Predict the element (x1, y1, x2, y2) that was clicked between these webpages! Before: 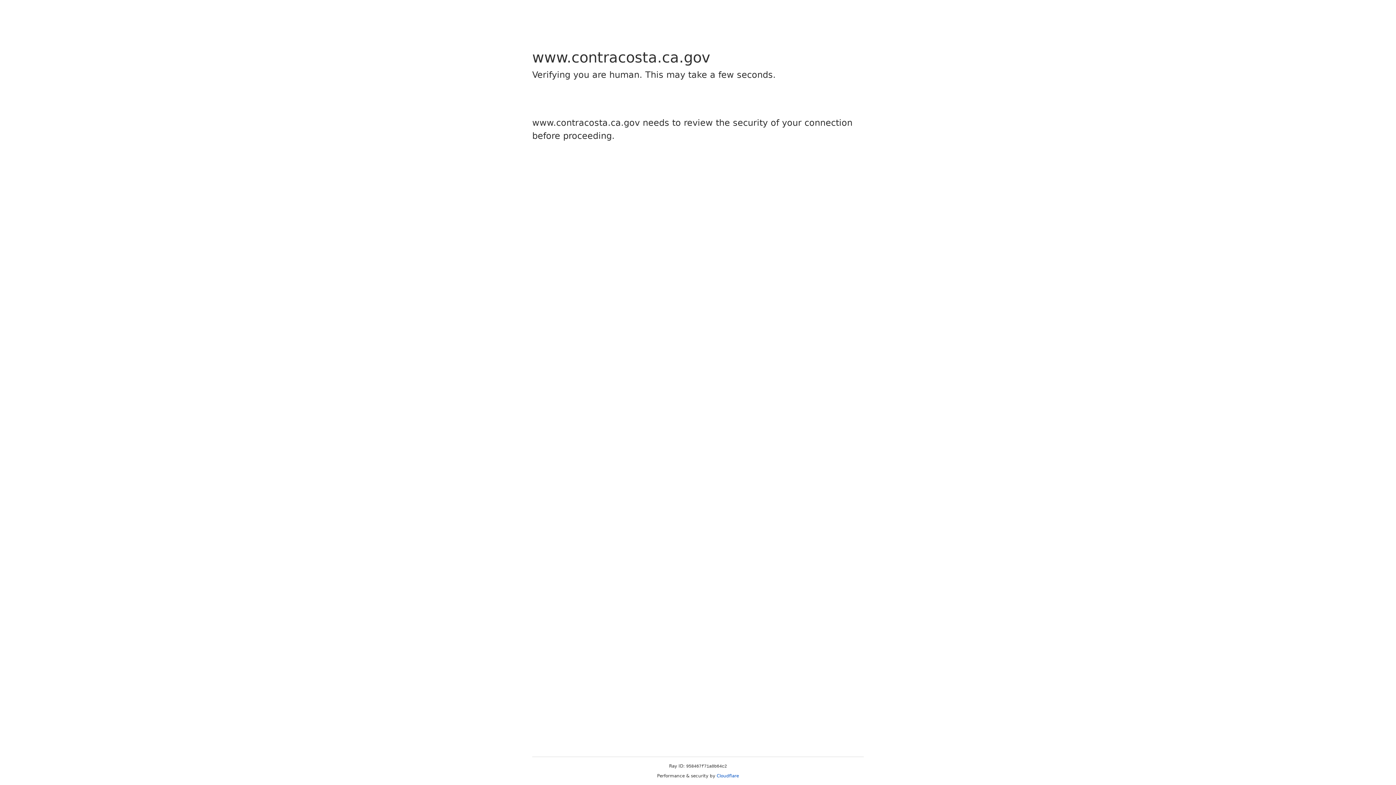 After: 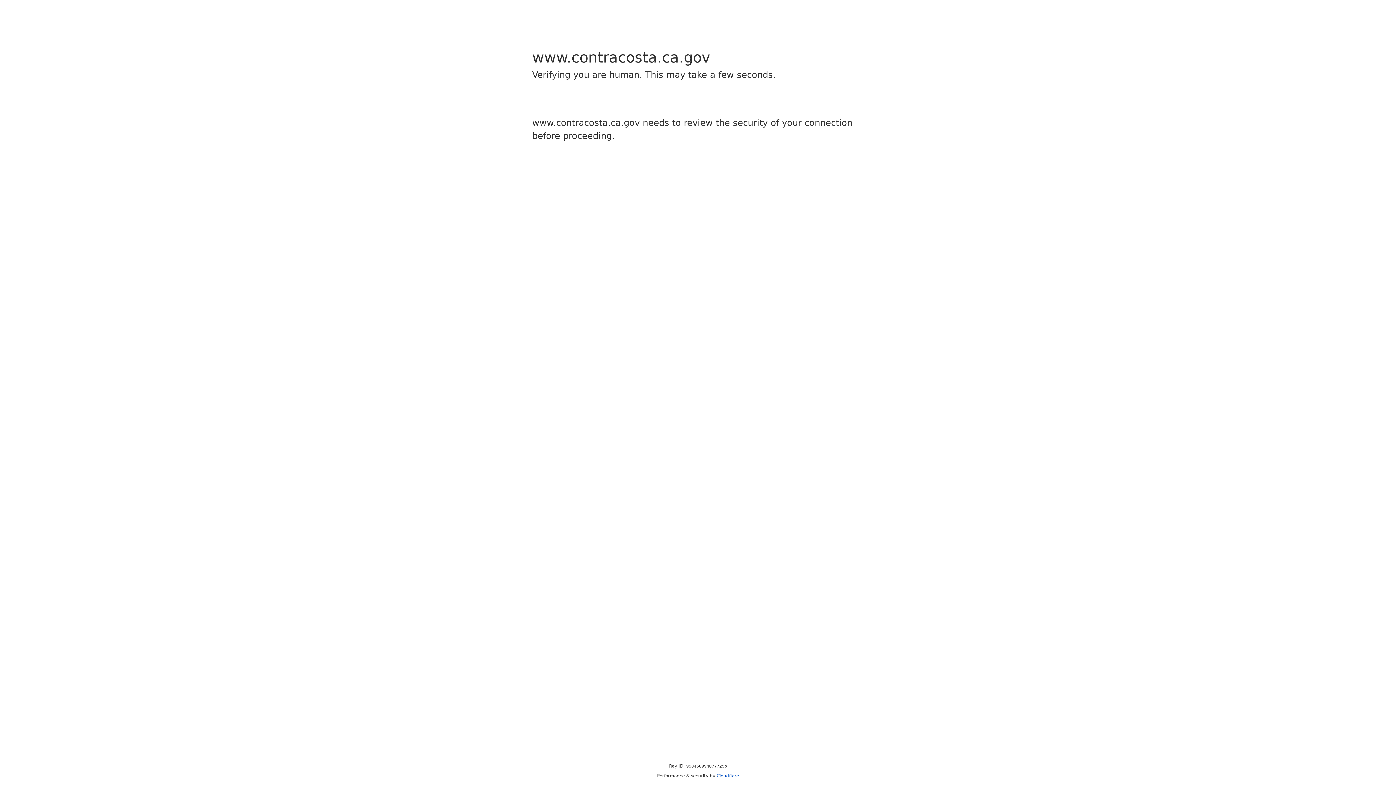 Action: bbox: (716, 773, 739, 778) label: Cloudflare